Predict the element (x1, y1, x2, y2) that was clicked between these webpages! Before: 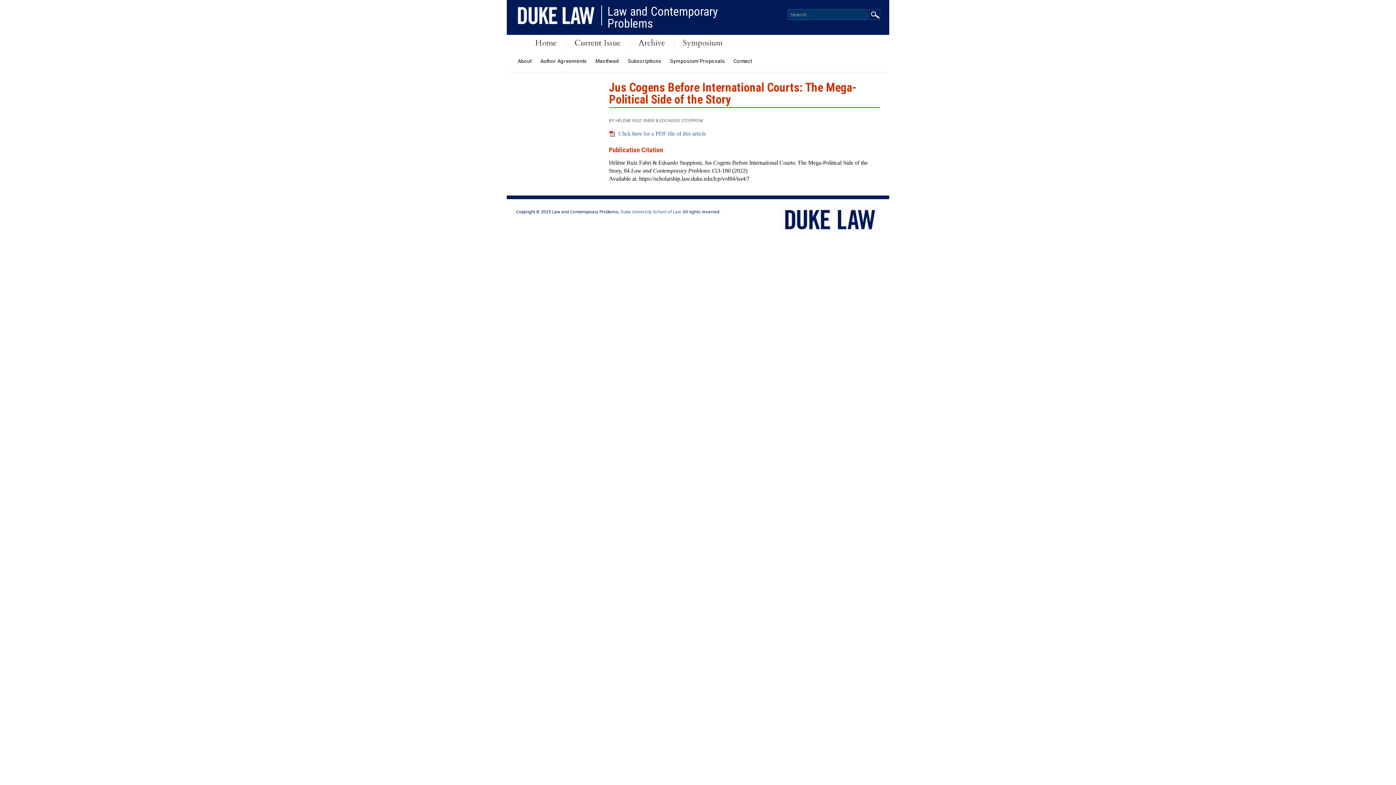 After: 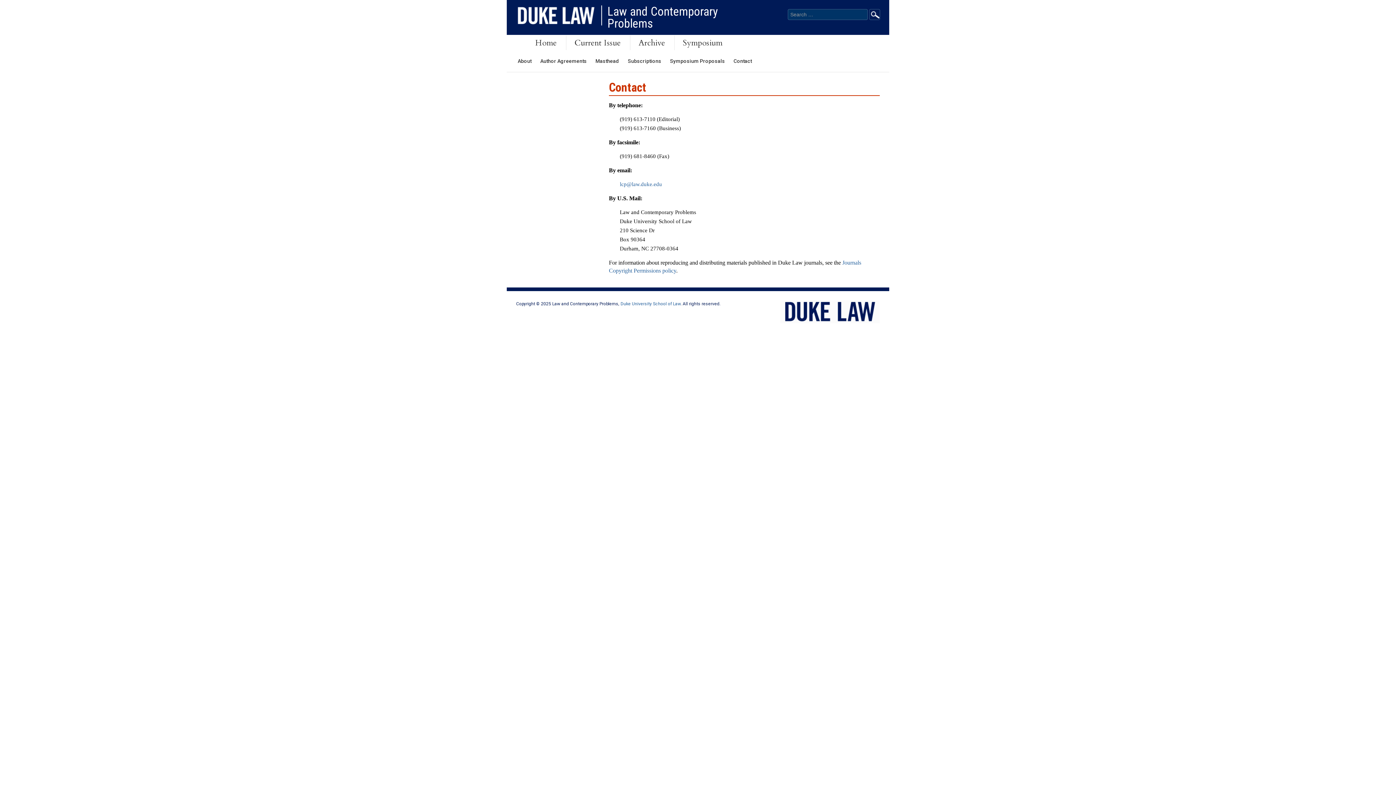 Action: bbox: (733, 58, 752, 64) label: Contact